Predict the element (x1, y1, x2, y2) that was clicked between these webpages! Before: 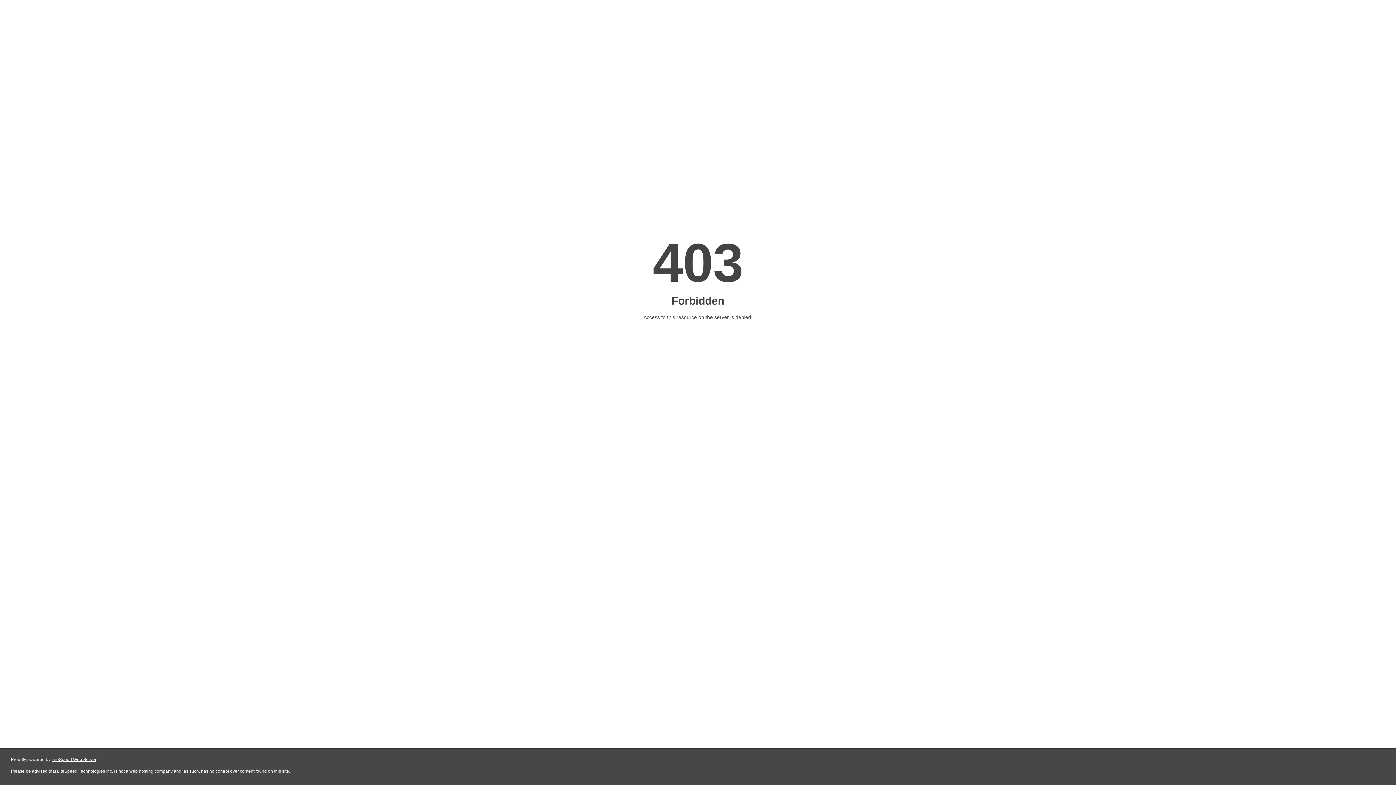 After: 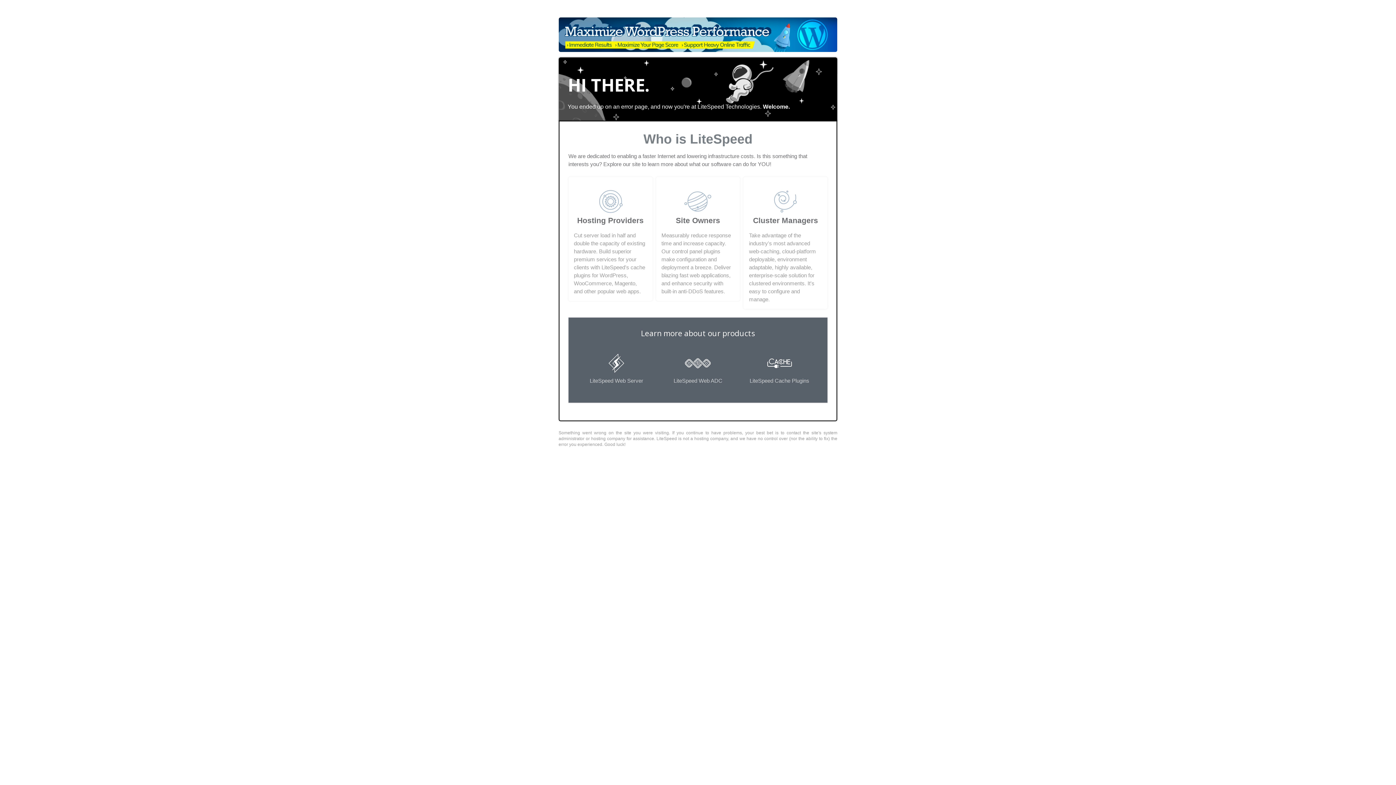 Action: bbox: (51, 757, 96, 762) label: LiteSpeed Web Server